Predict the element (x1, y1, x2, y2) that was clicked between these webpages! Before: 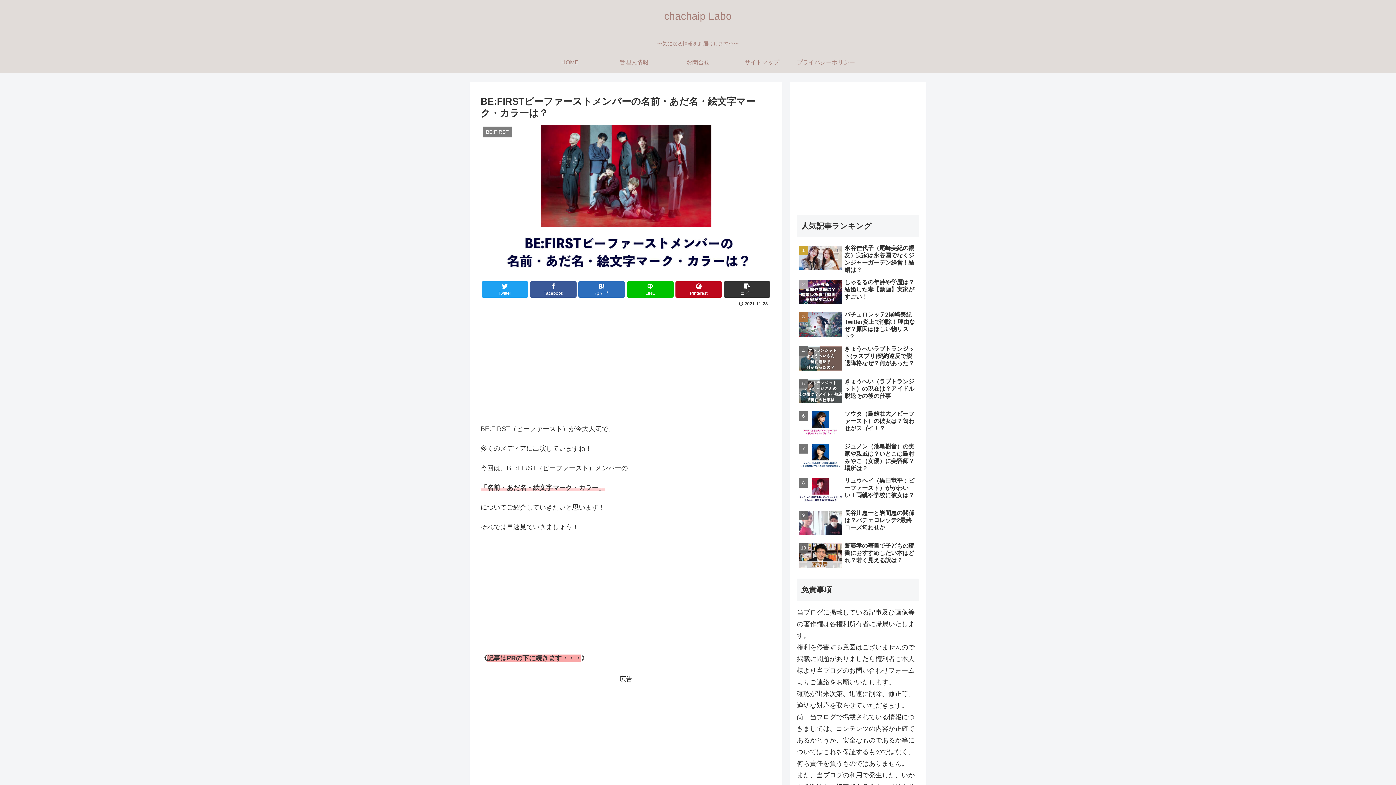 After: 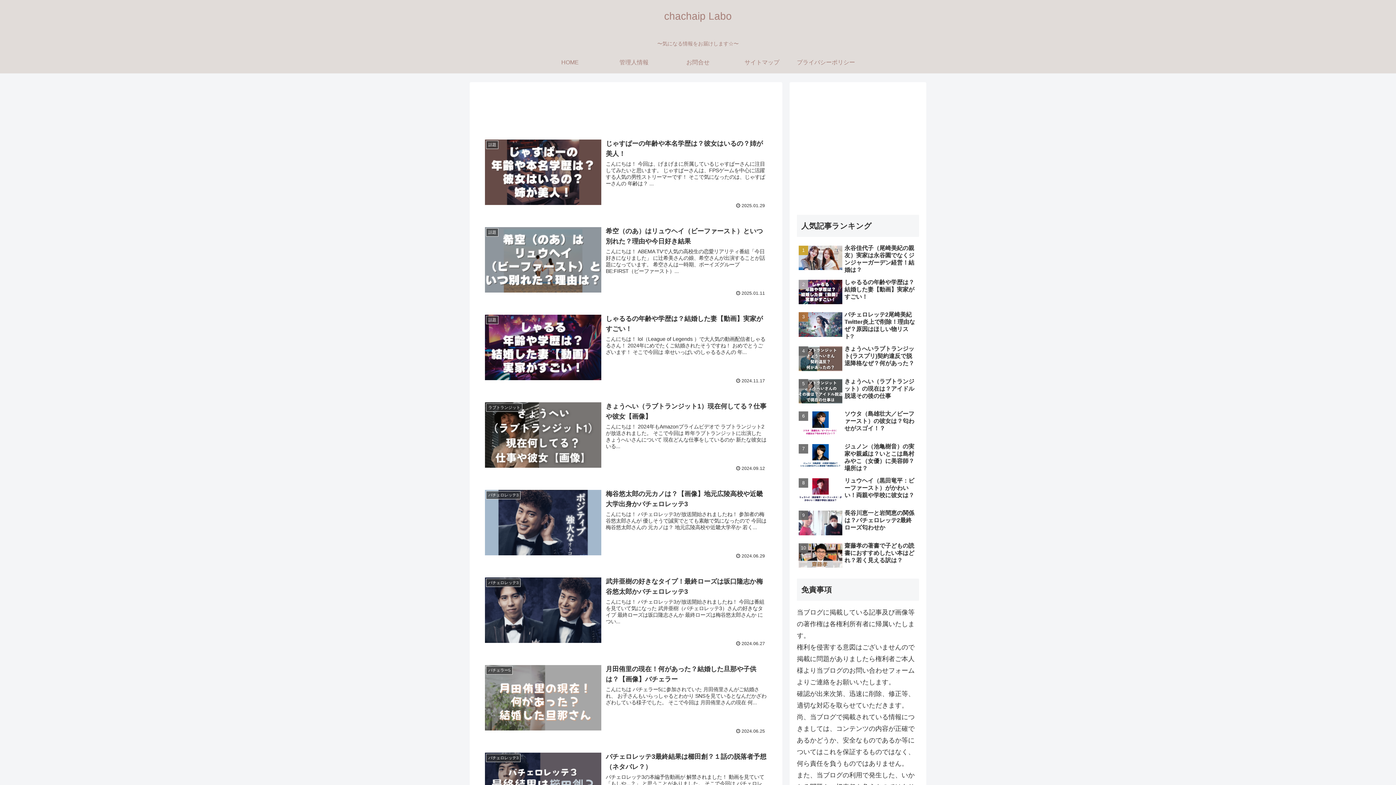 Action: label: chachaip Labo bbox: (664, 13, 732, 21)